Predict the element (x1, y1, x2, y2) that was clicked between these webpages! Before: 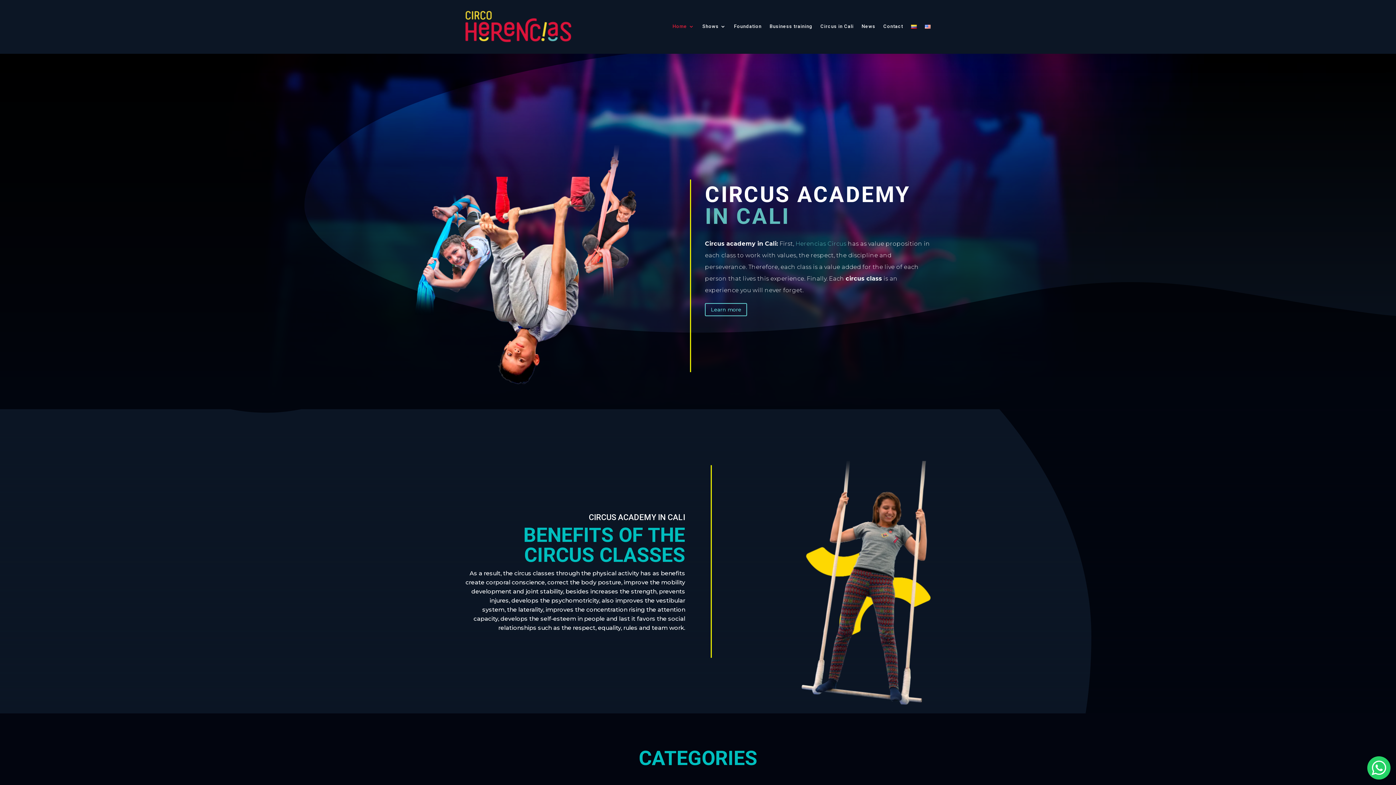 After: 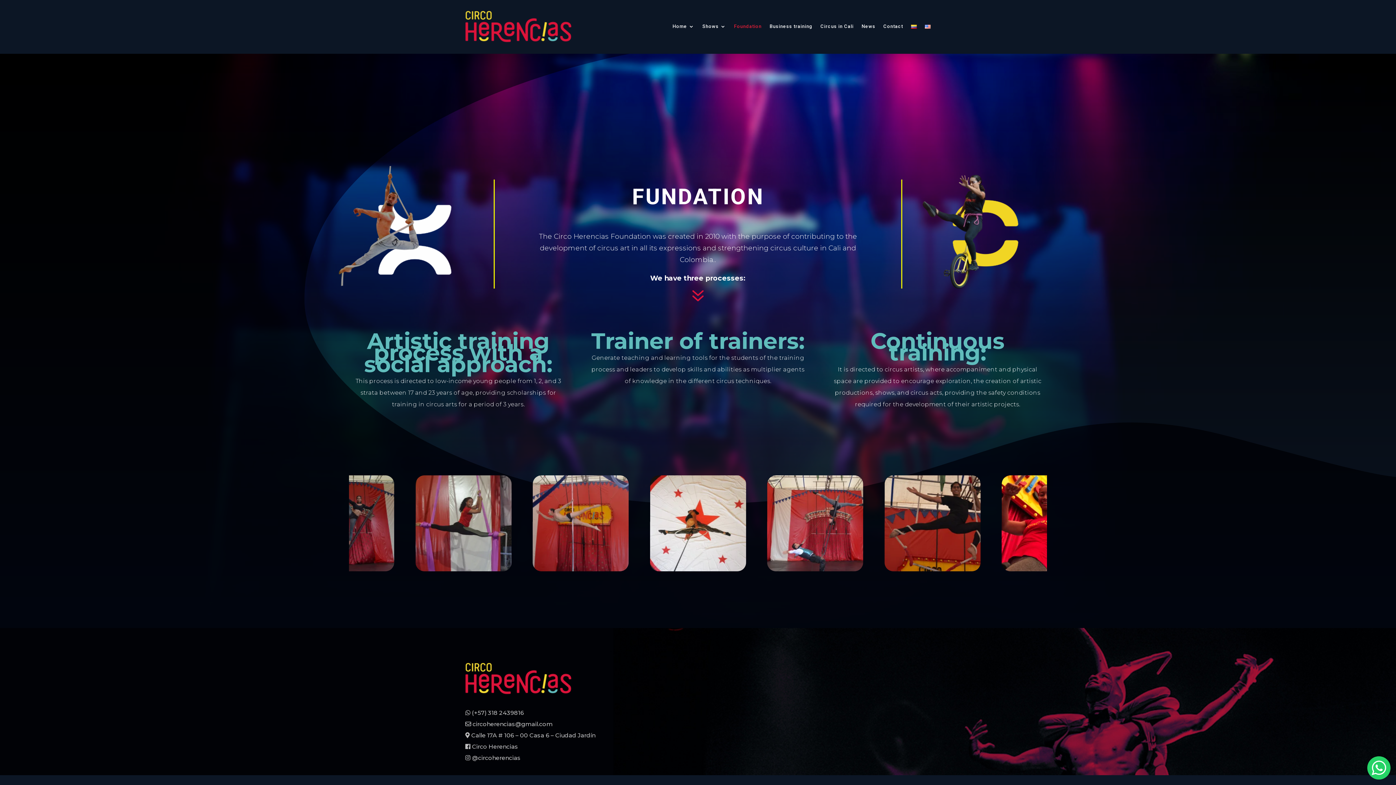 Action: bbox: (734, 10, 761, 42) label: Foundation